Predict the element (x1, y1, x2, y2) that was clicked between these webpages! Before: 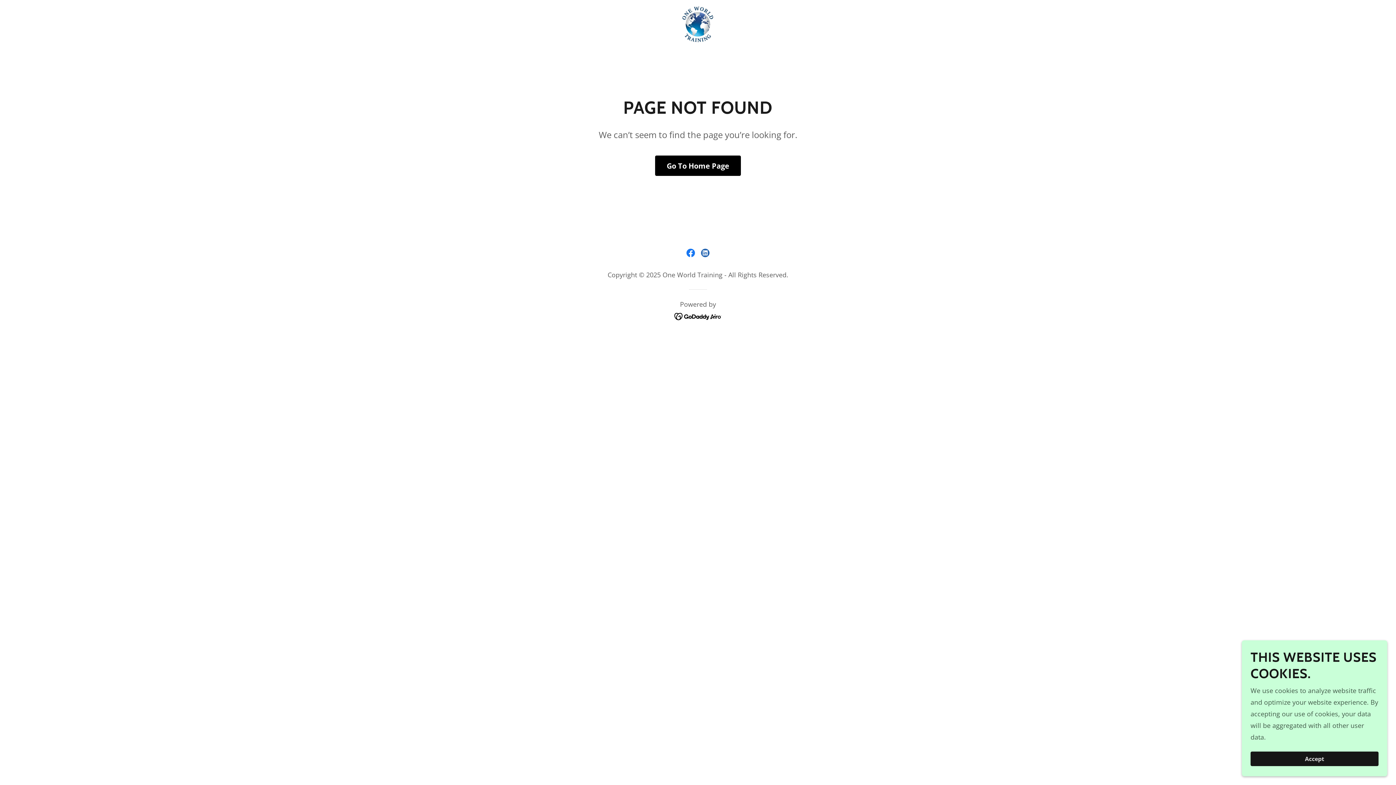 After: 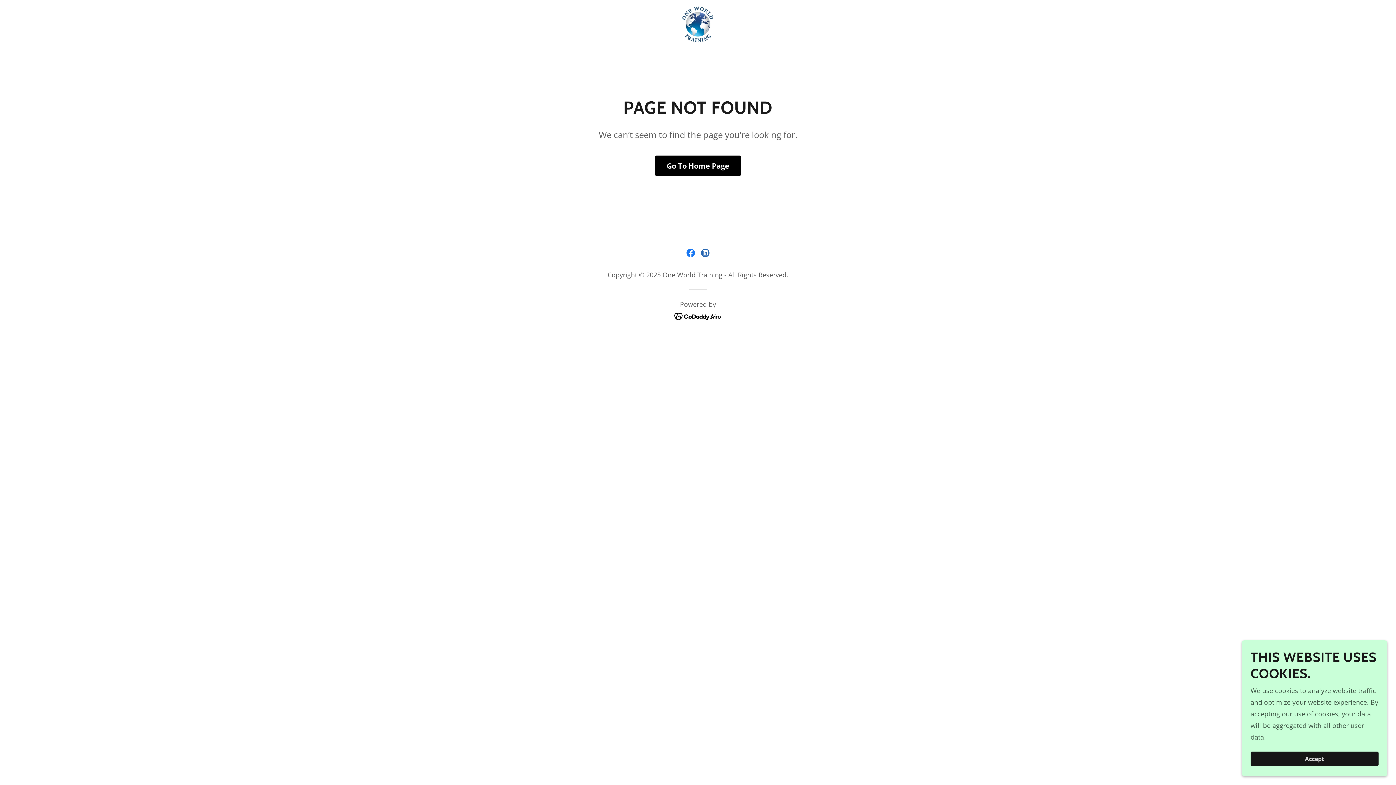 Action: bbox: (674, 311, 722, 320)